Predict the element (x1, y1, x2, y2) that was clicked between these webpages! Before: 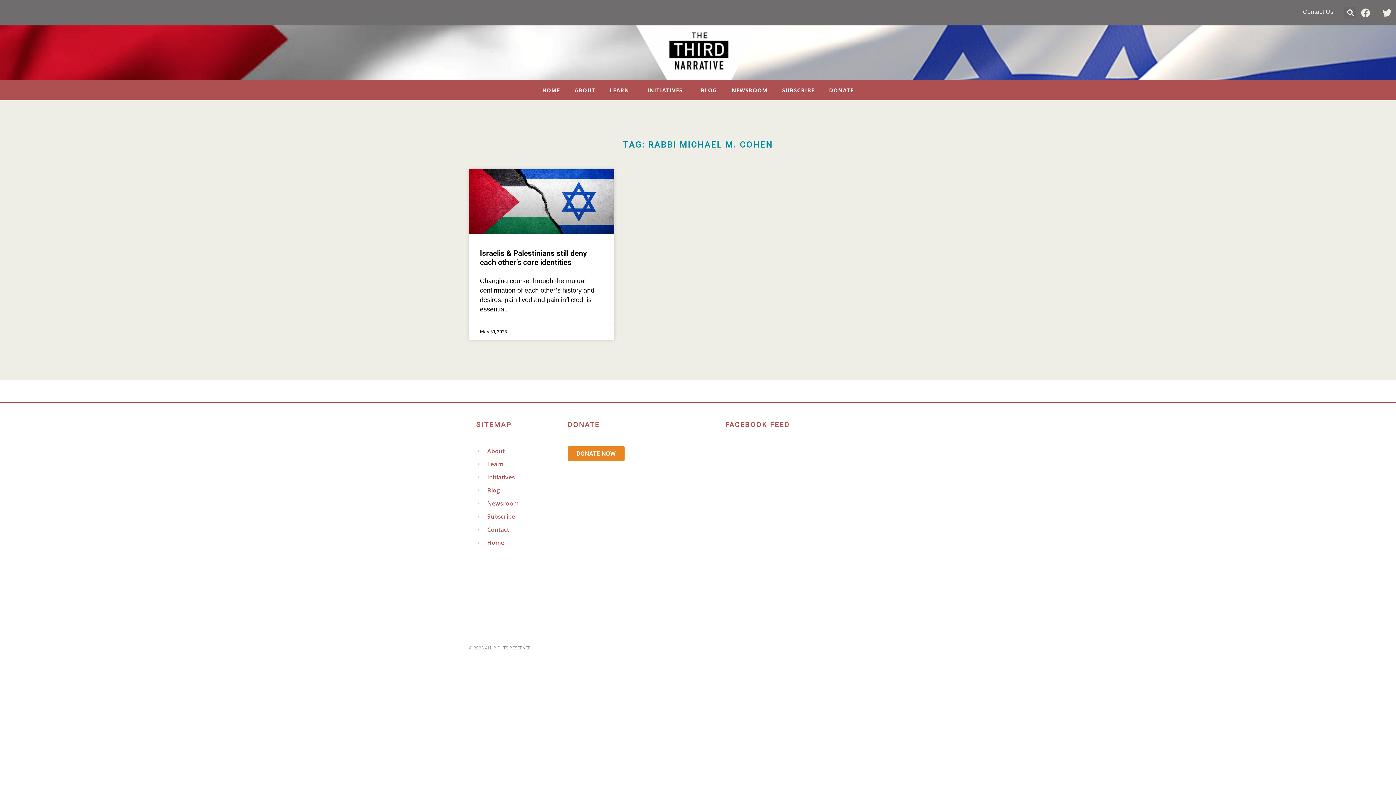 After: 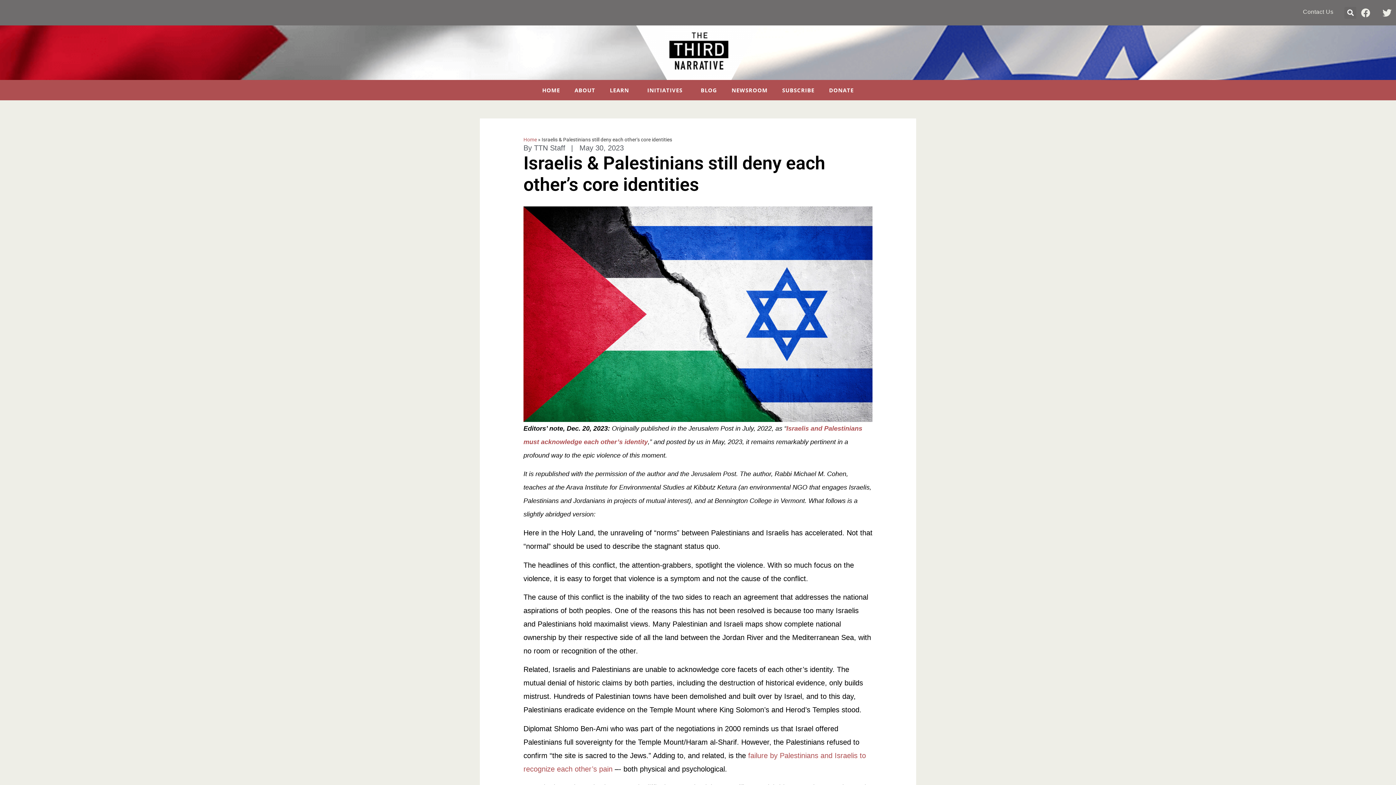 Action: bbox: (480, 249, 586, 266) label: Israelis & Palestinians still deny each other’s core identities